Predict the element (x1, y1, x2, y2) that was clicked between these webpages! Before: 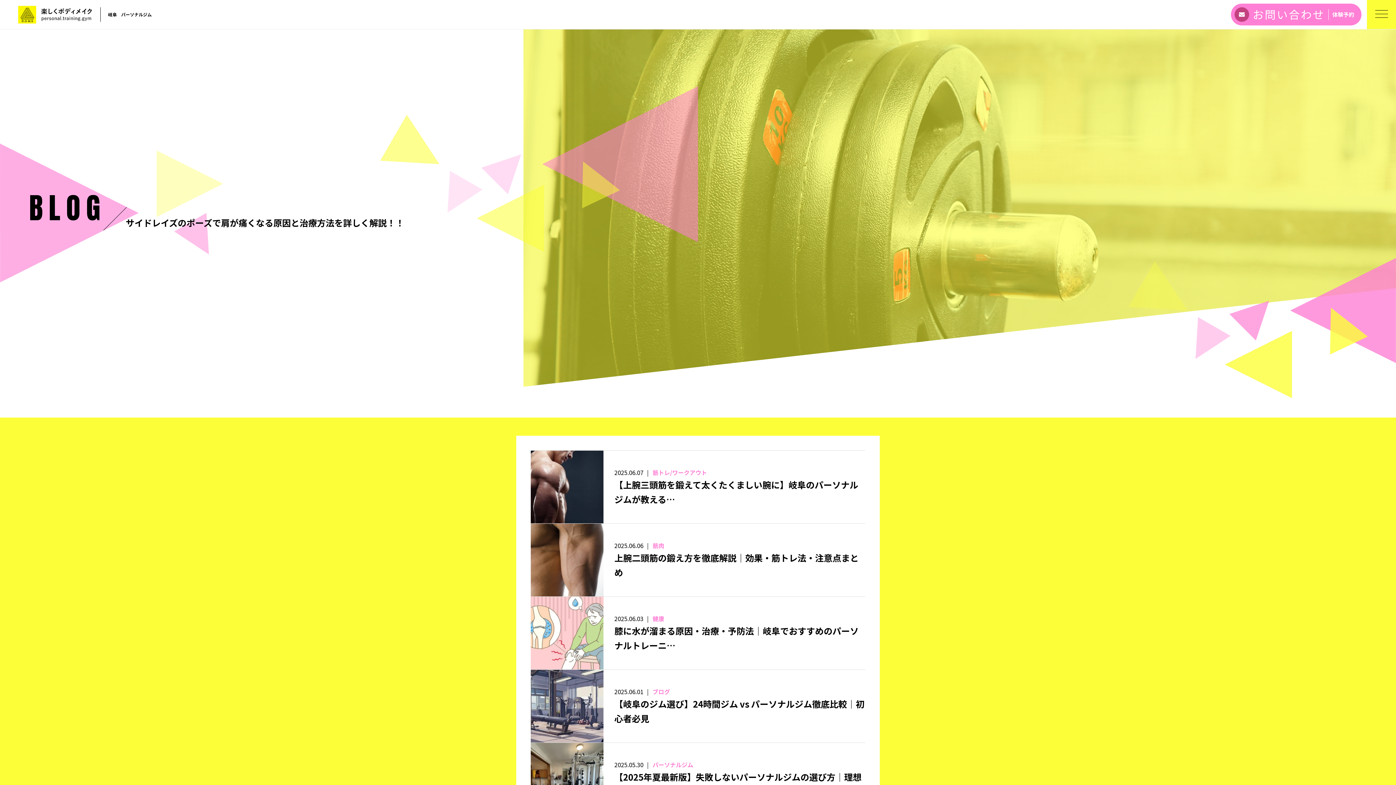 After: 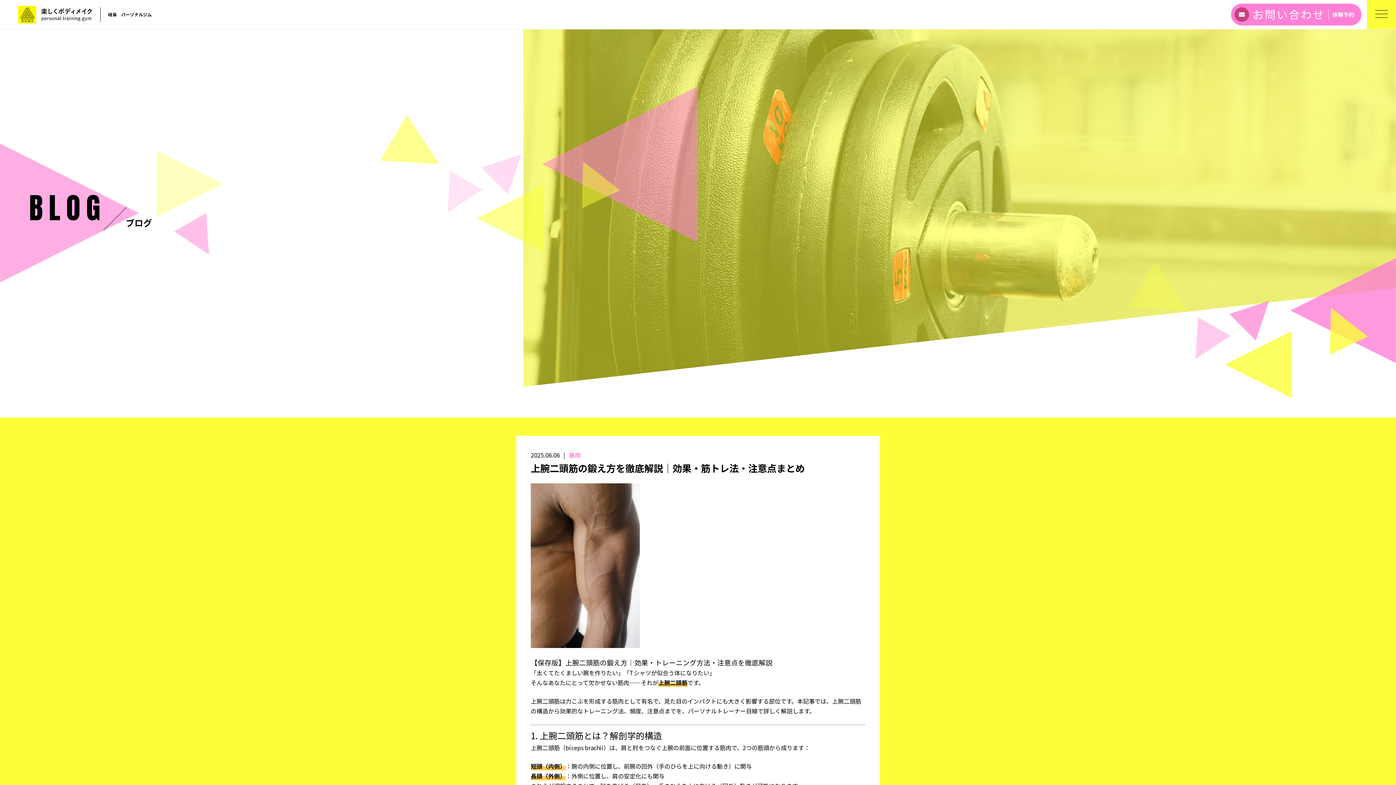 Action: bbox: (530, 524, 603, 533)